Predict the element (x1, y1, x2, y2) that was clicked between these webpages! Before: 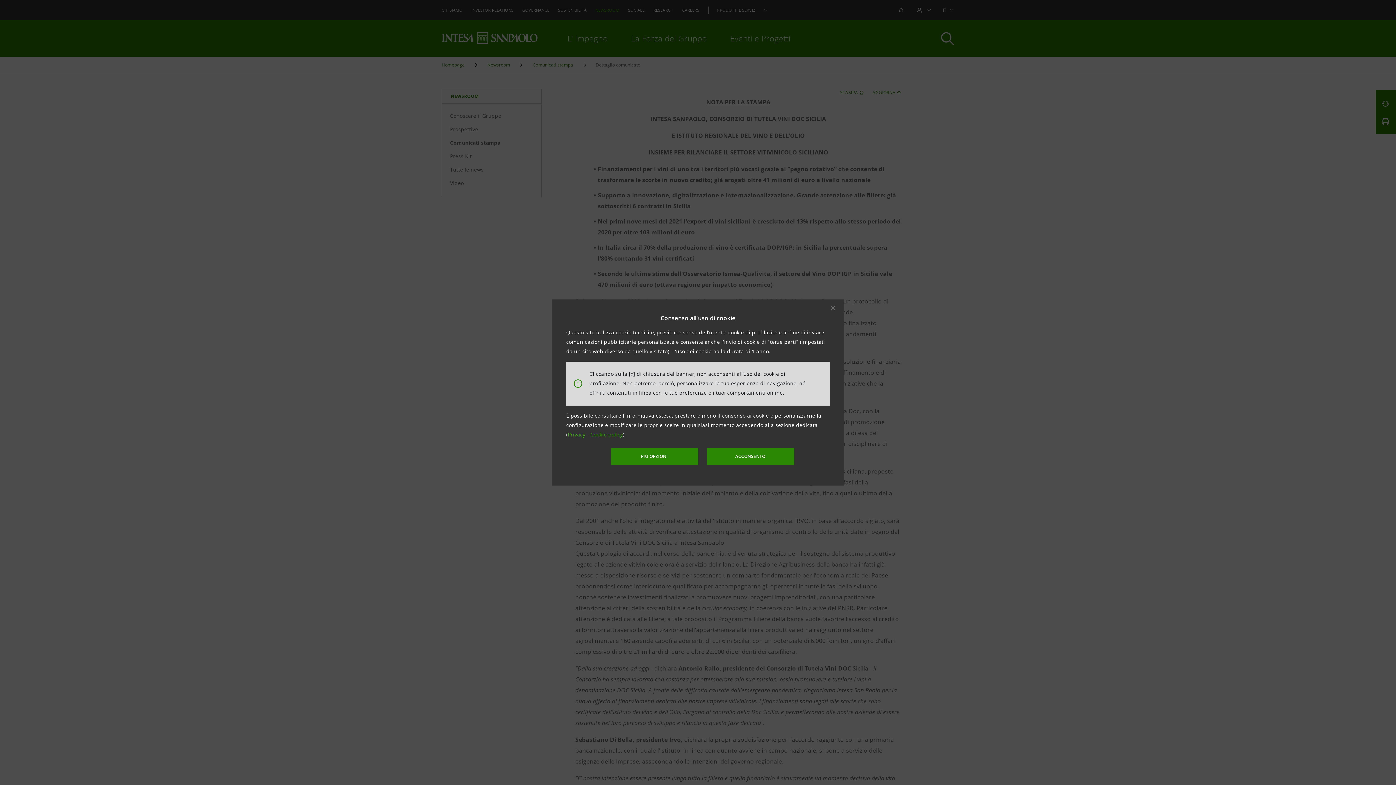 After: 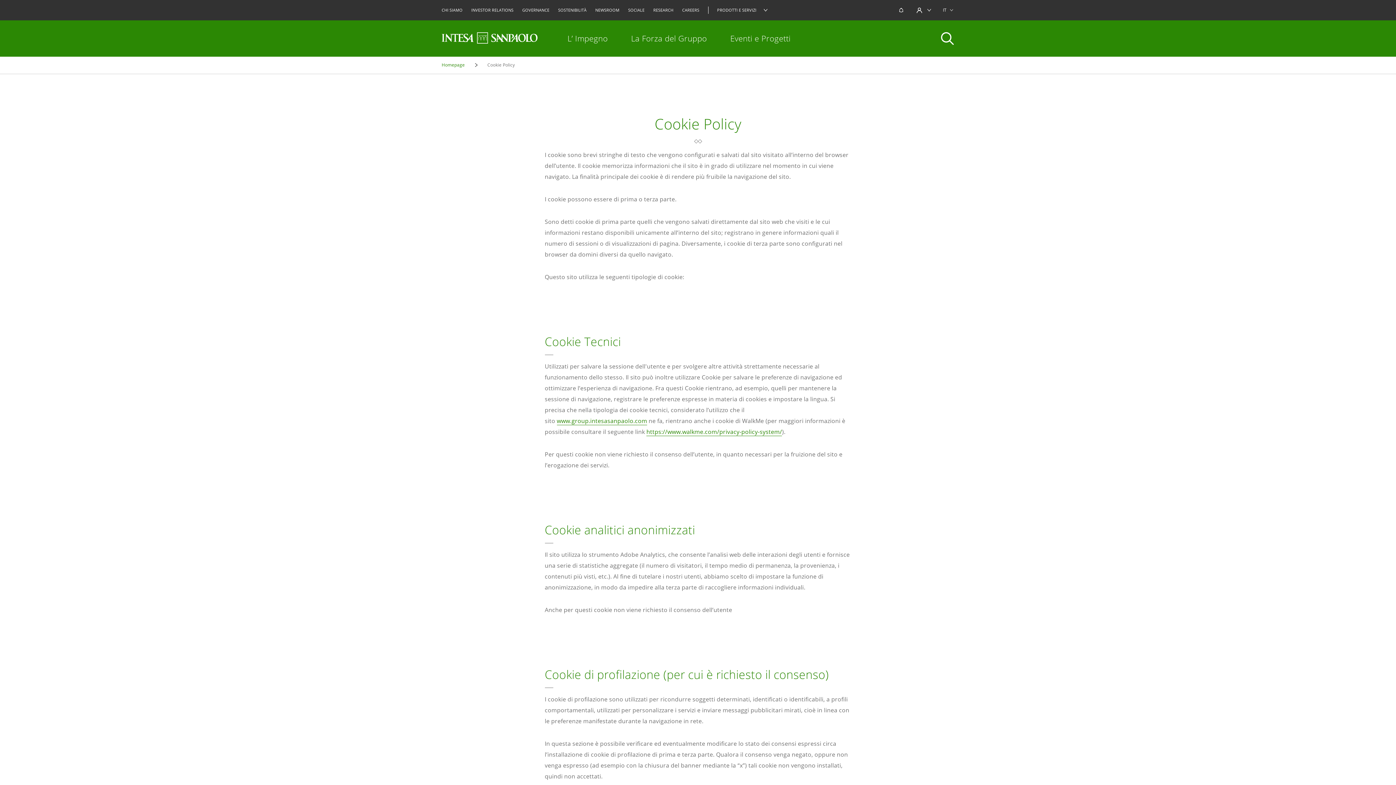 Action: bbox: (590, 431, 623, 438) label: Cookie policy